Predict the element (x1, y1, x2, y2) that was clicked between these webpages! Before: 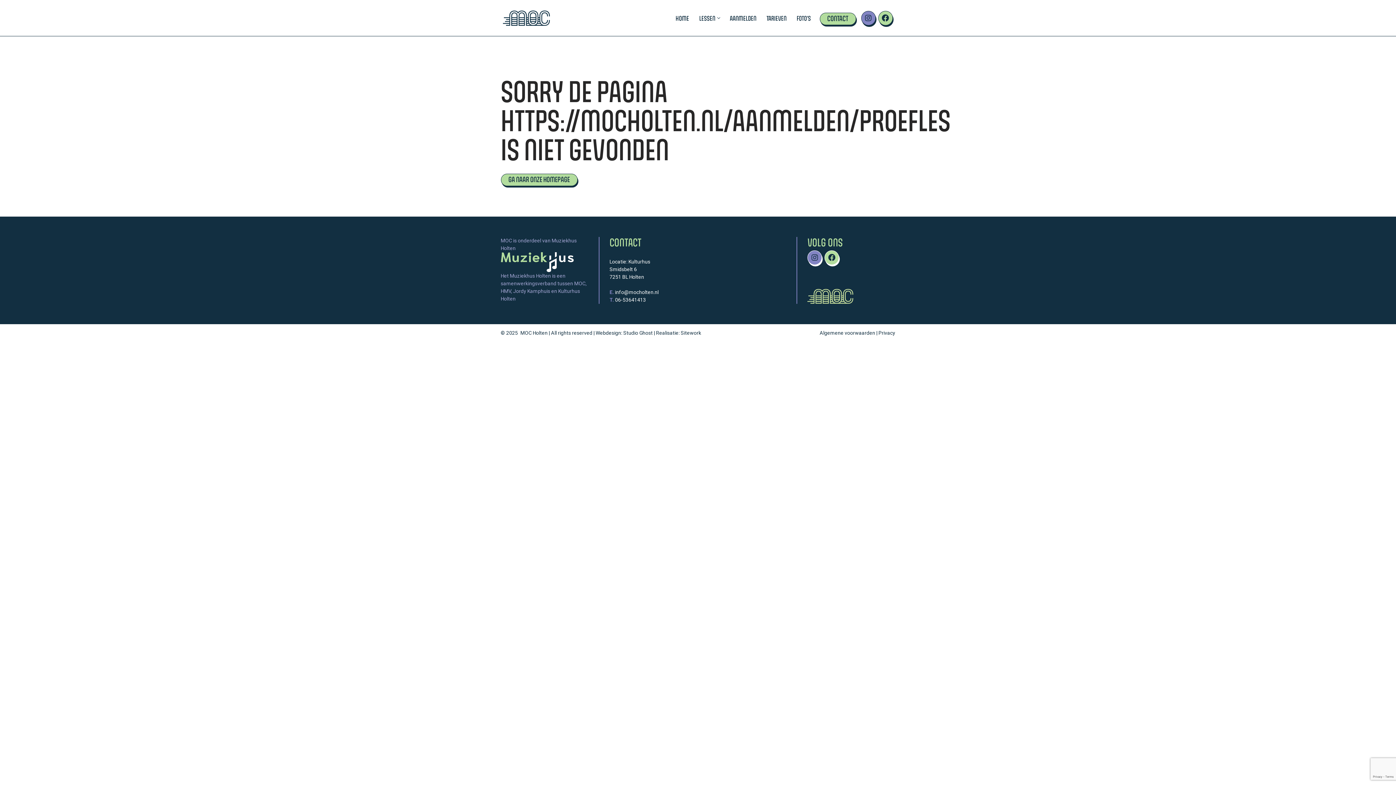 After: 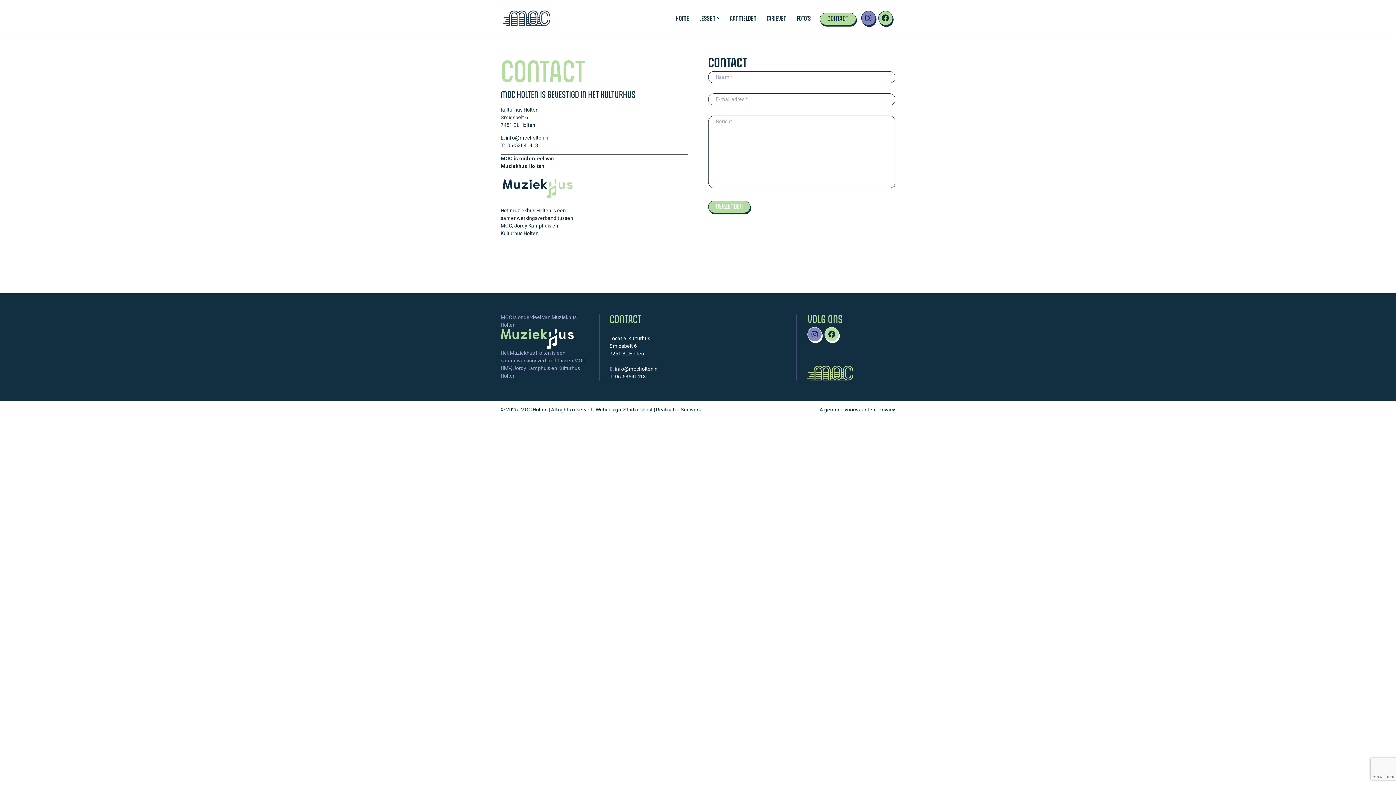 Action: bbox: (819, 12, 856, 24) label: CONTACT